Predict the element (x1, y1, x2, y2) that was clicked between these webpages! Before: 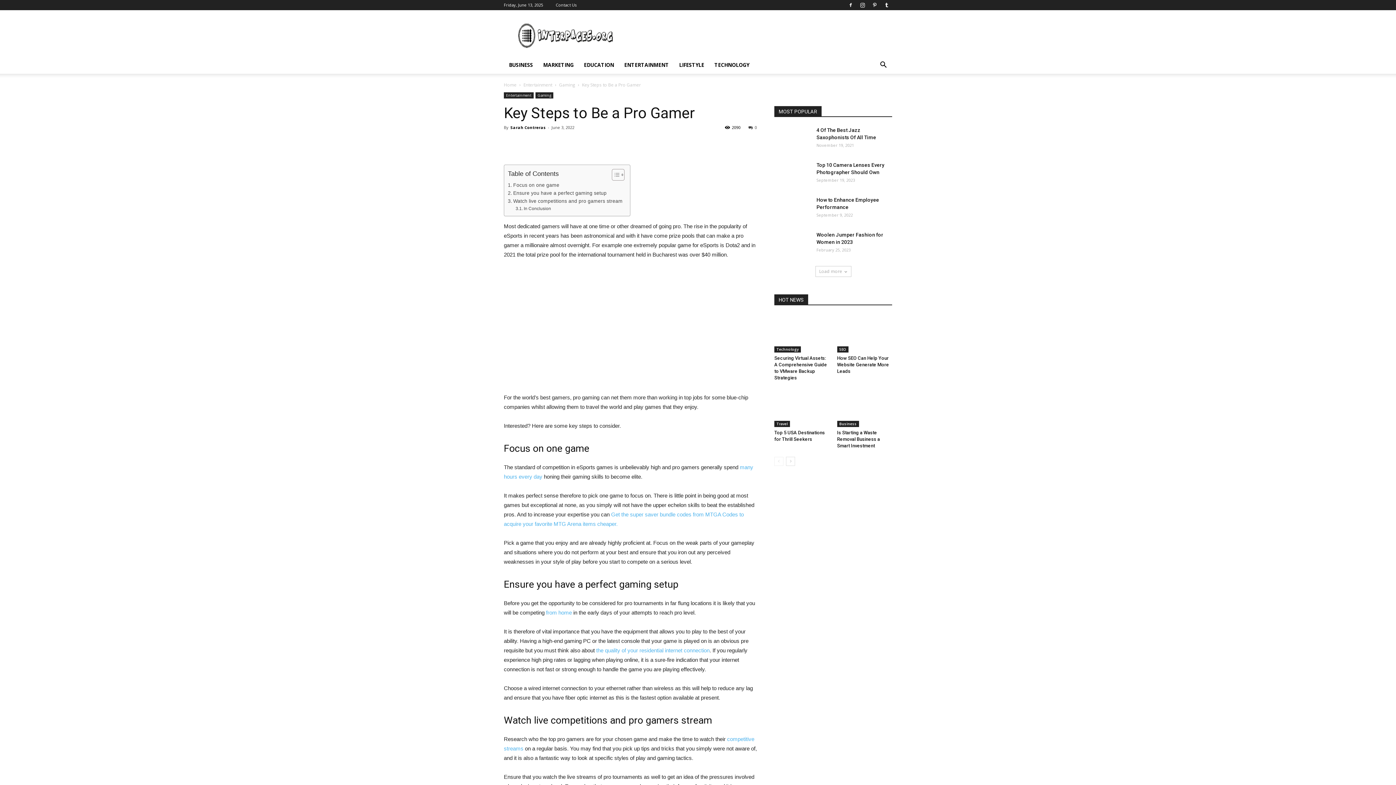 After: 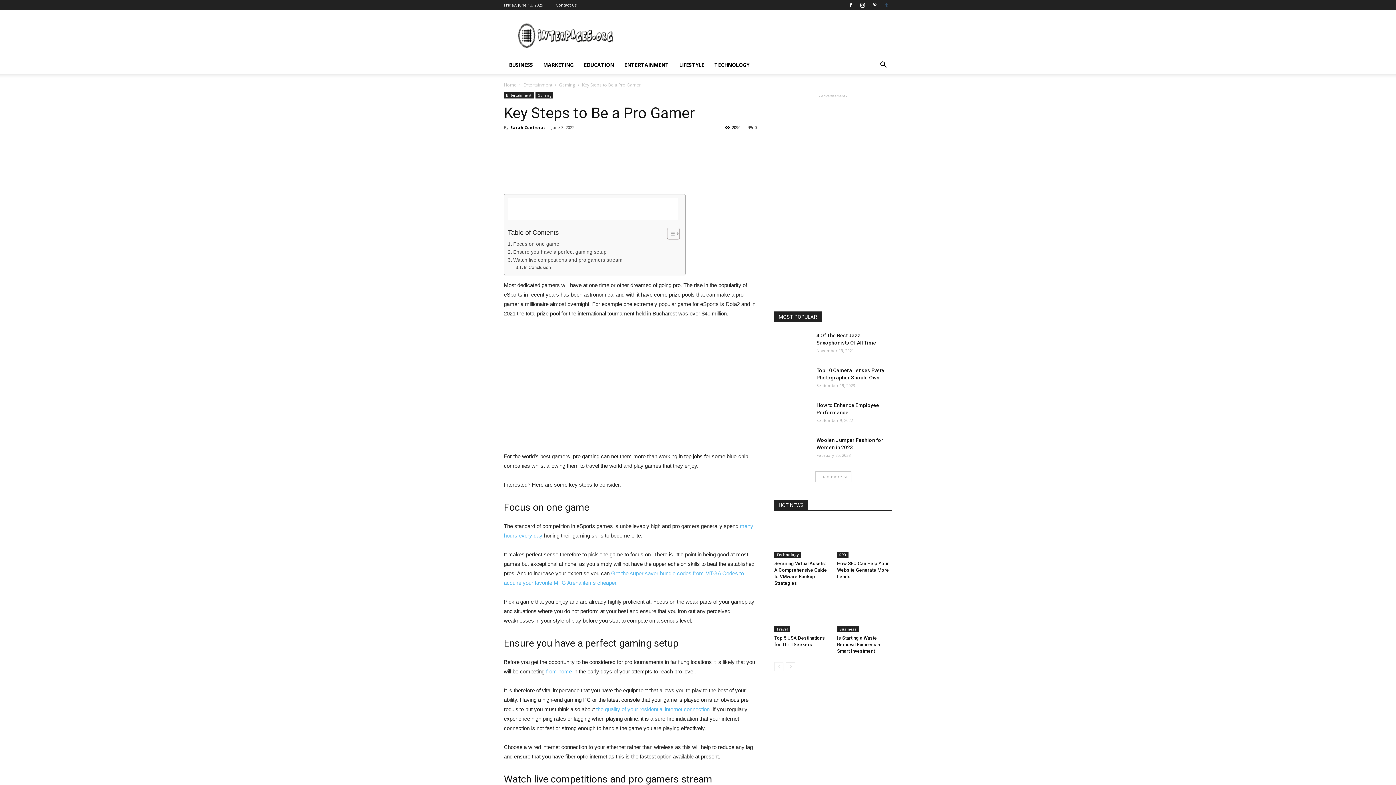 Action: bbox: (881, 0, 892, 10)